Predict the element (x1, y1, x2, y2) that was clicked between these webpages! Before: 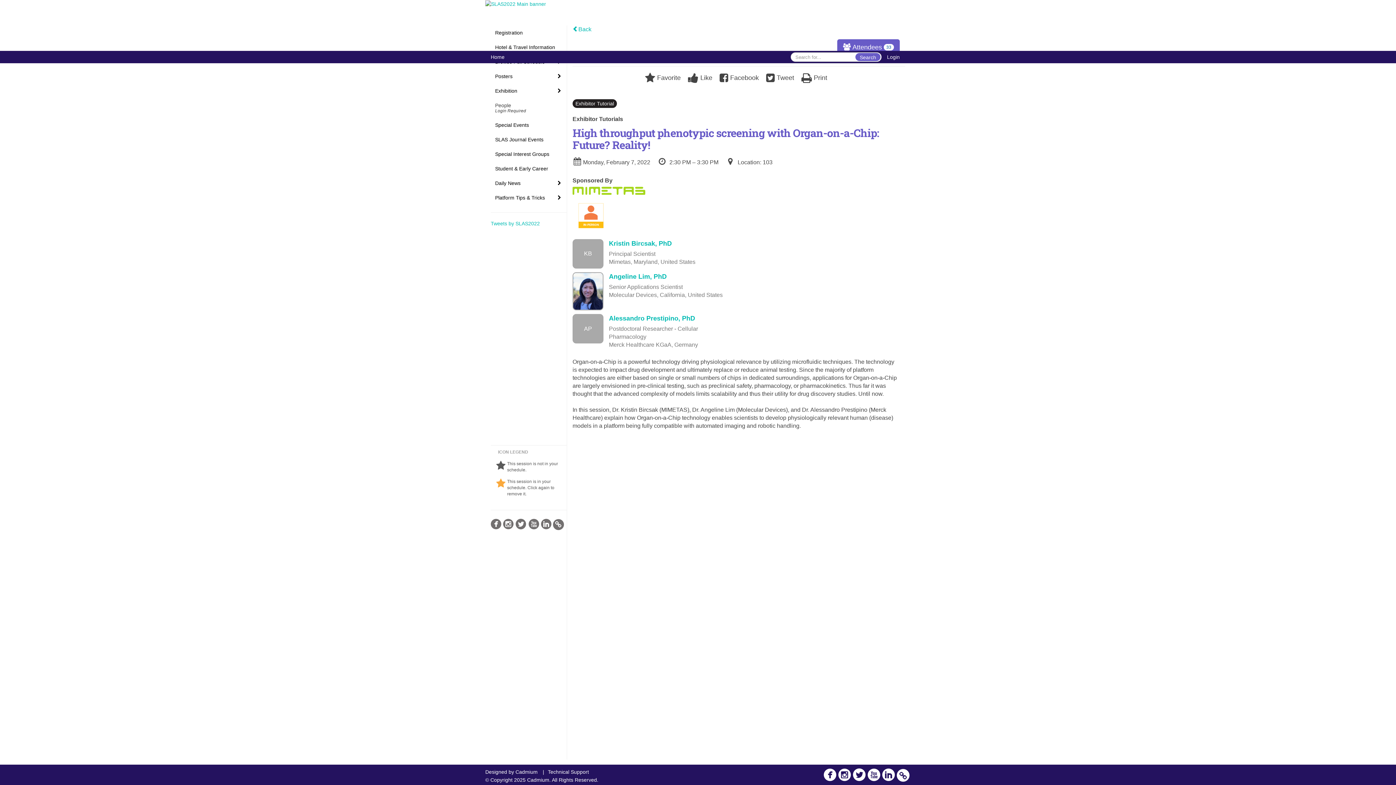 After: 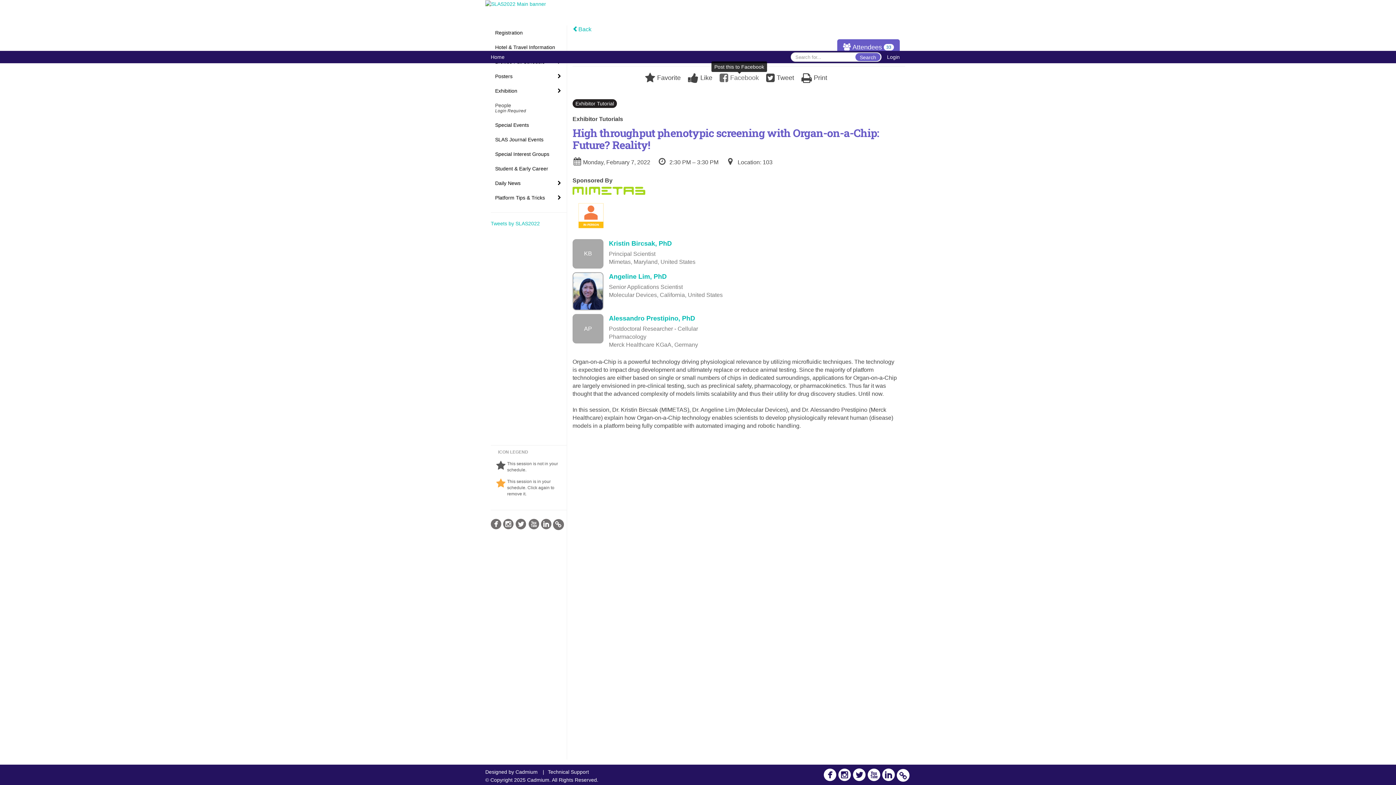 Action: bbox: (719, 73, 759, 81) label:  Facebook